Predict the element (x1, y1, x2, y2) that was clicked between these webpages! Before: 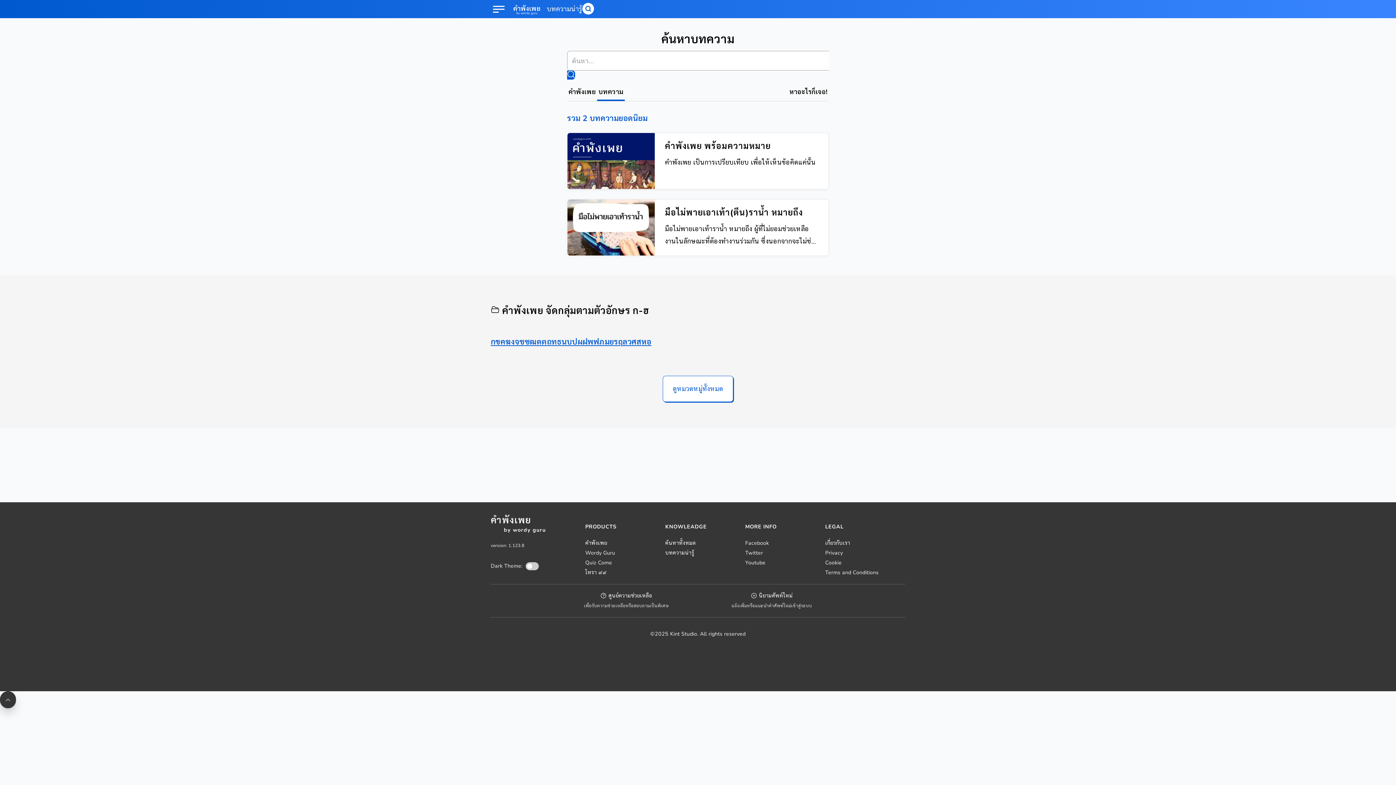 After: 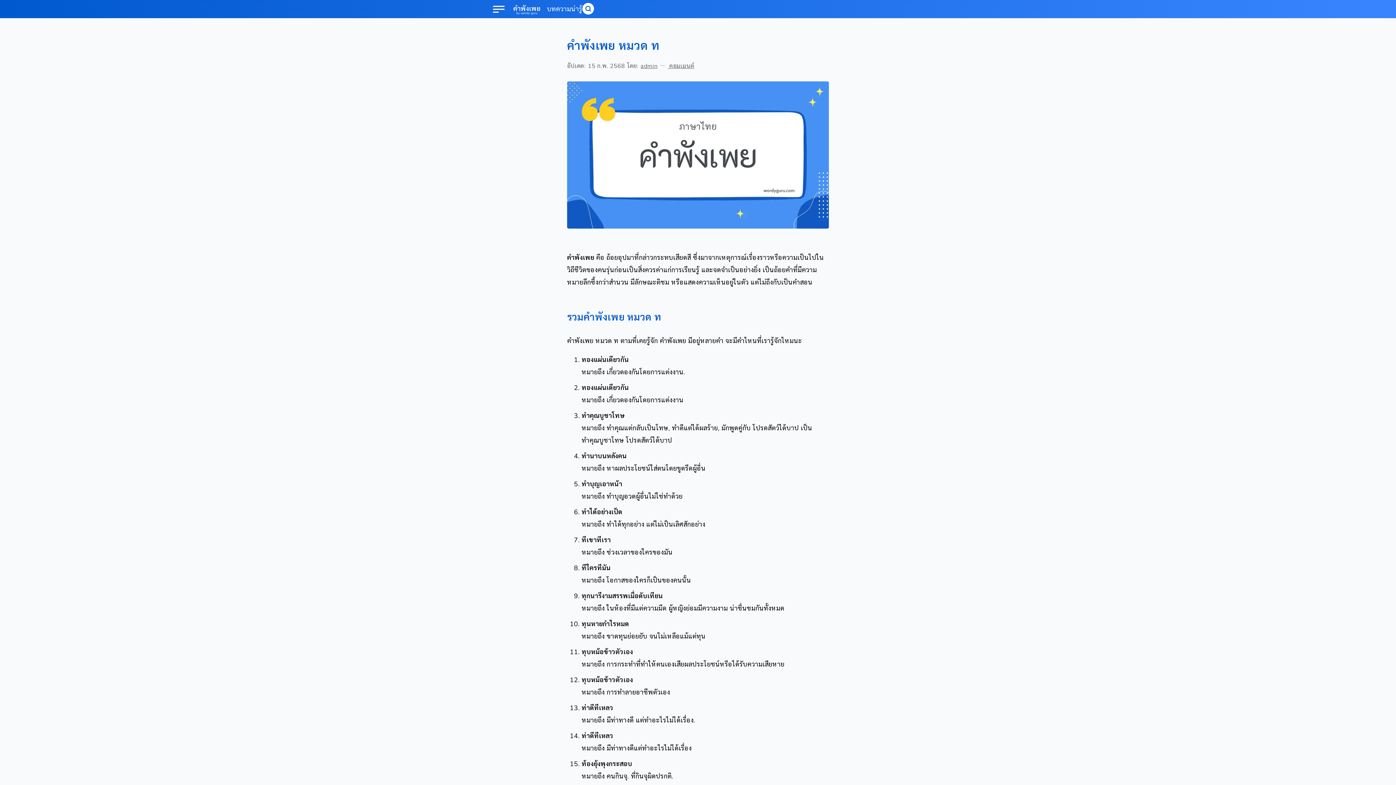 Action: bbox: (551, 335, 557, 349) label: ท